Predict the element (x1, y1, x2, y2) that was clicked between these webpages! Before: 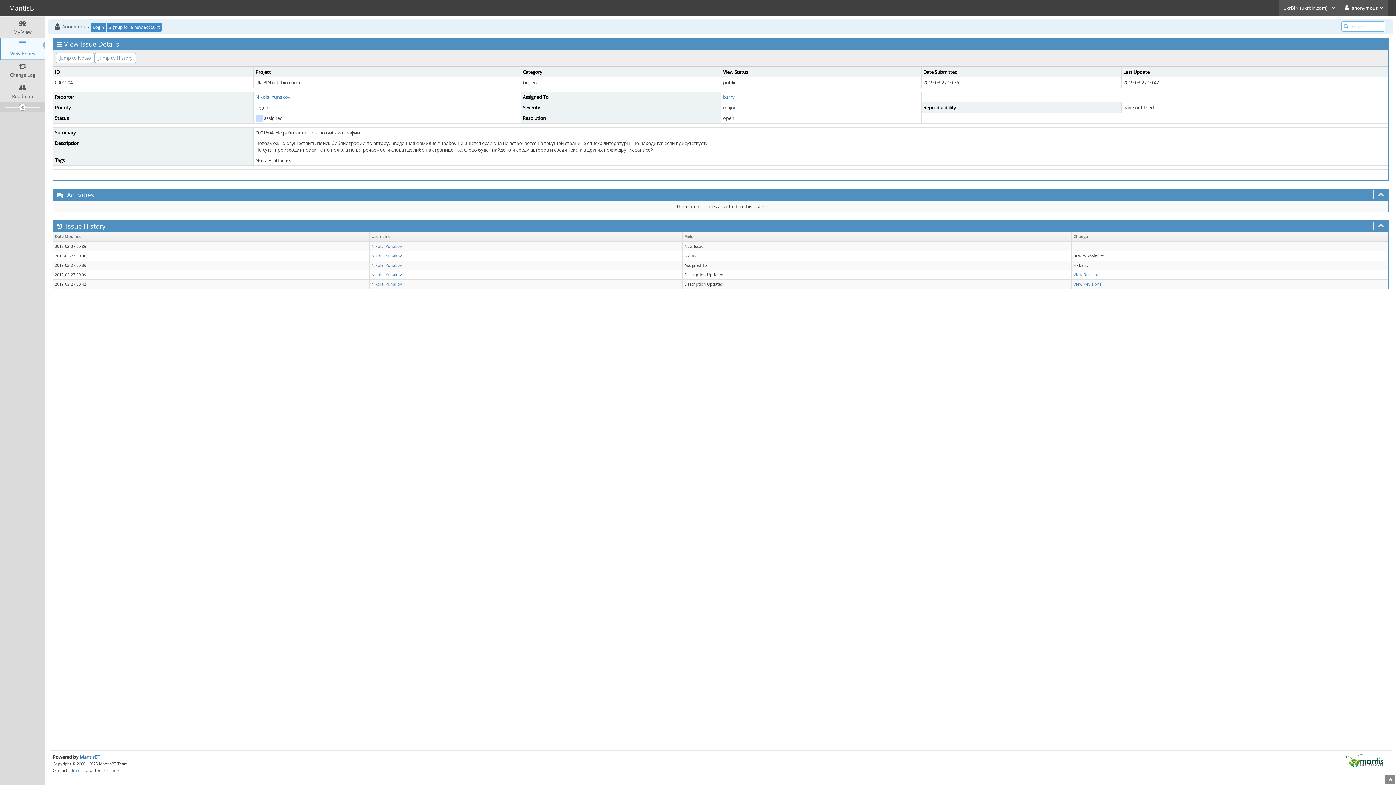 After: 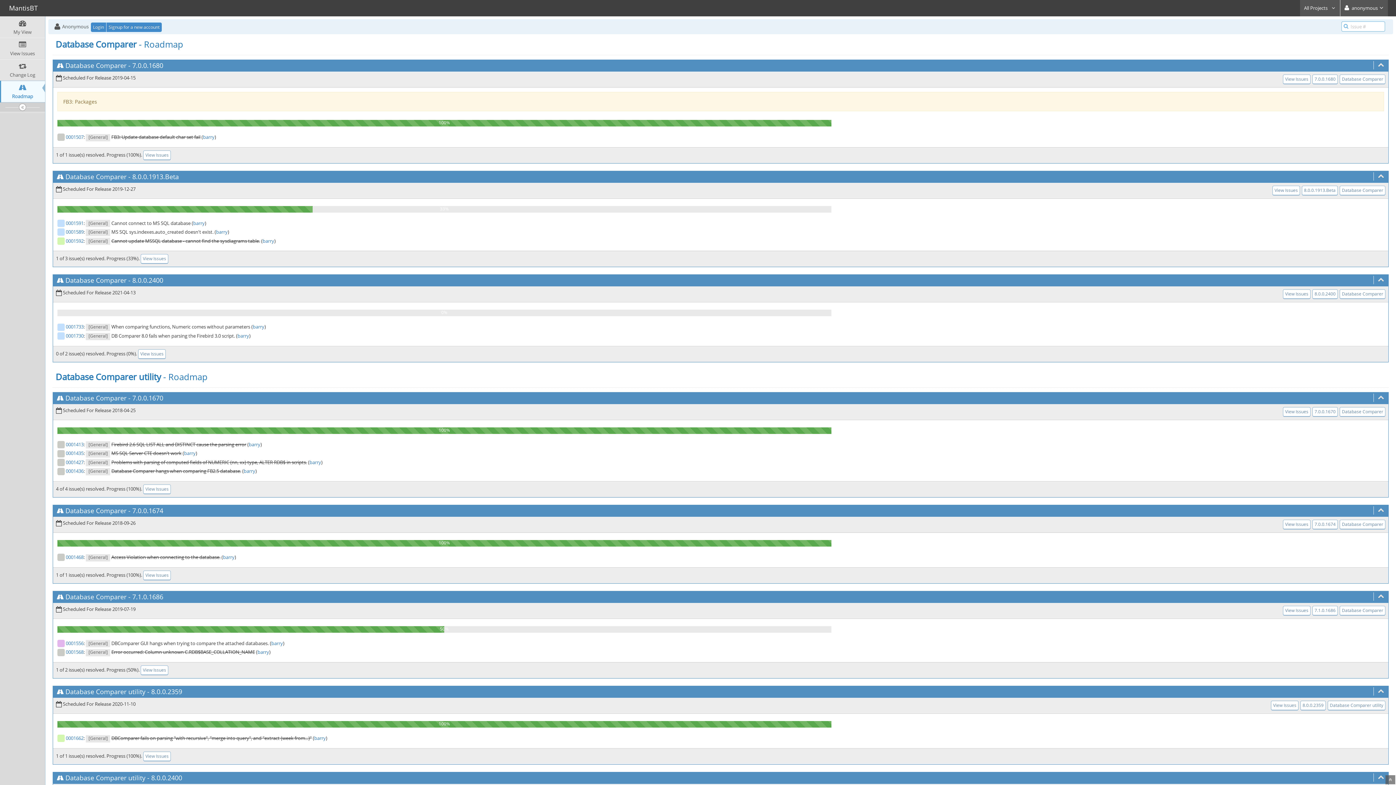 Action: bbox: (0, 81, 45, 102) label: Roadmap